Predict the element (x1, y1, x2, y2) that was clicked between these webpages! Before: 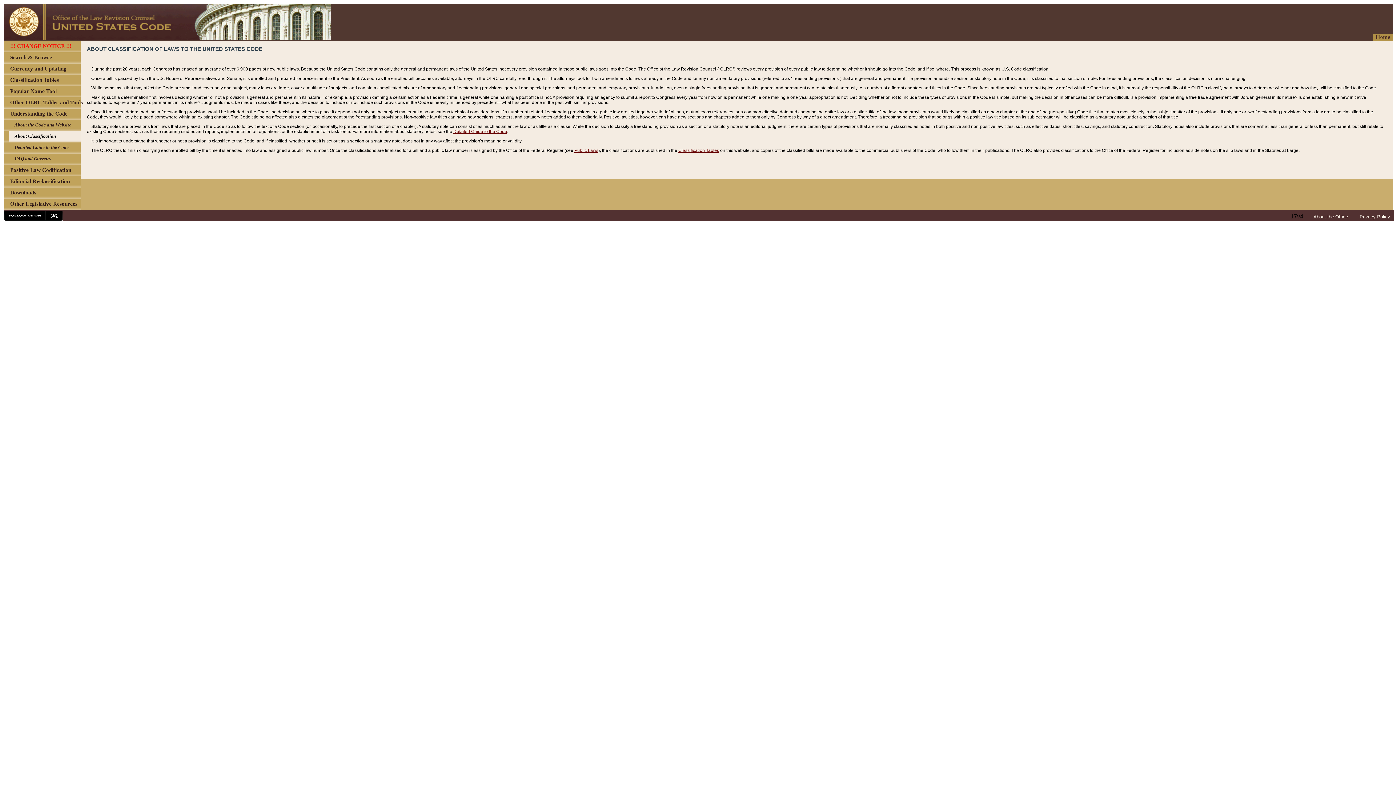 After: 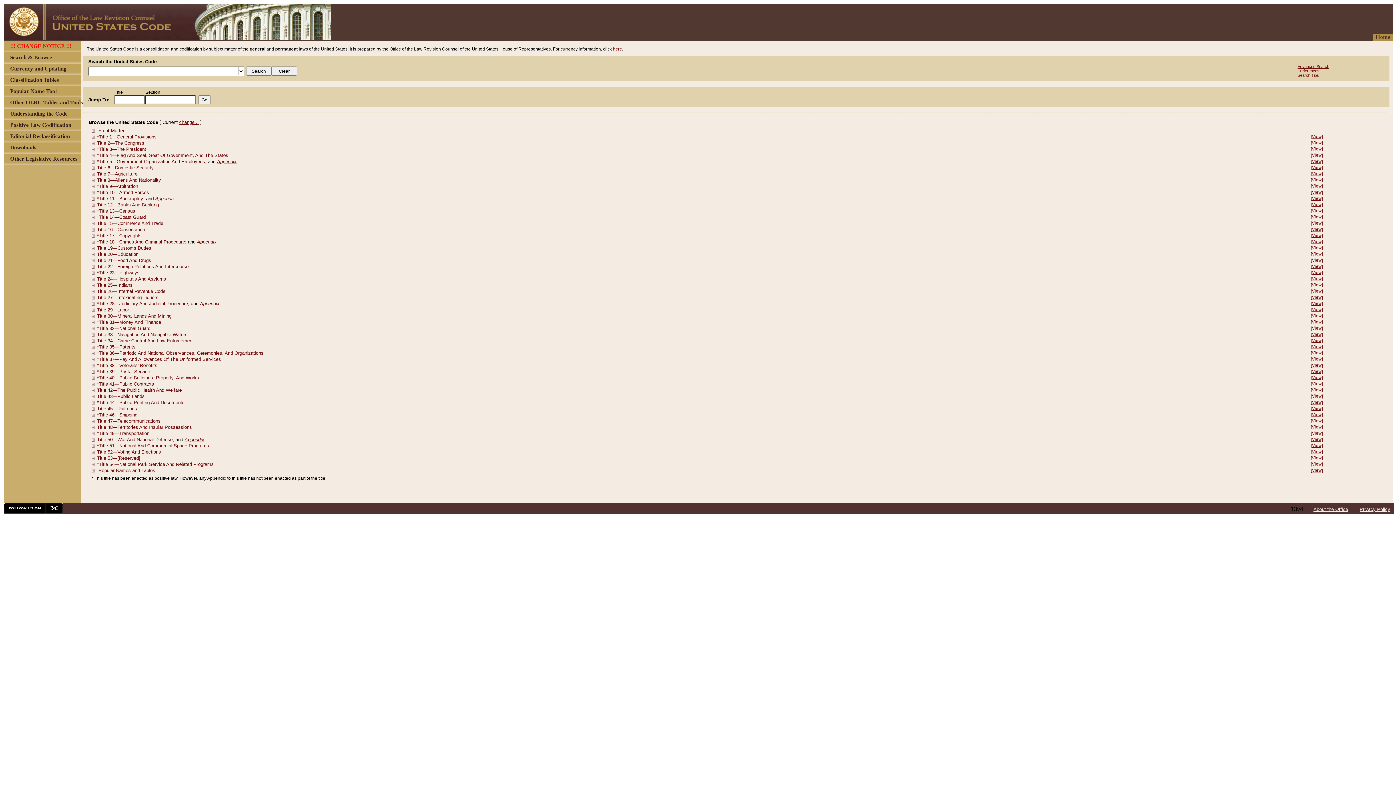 Action: label: Home bbox: (1376, 34, 1390, 40)